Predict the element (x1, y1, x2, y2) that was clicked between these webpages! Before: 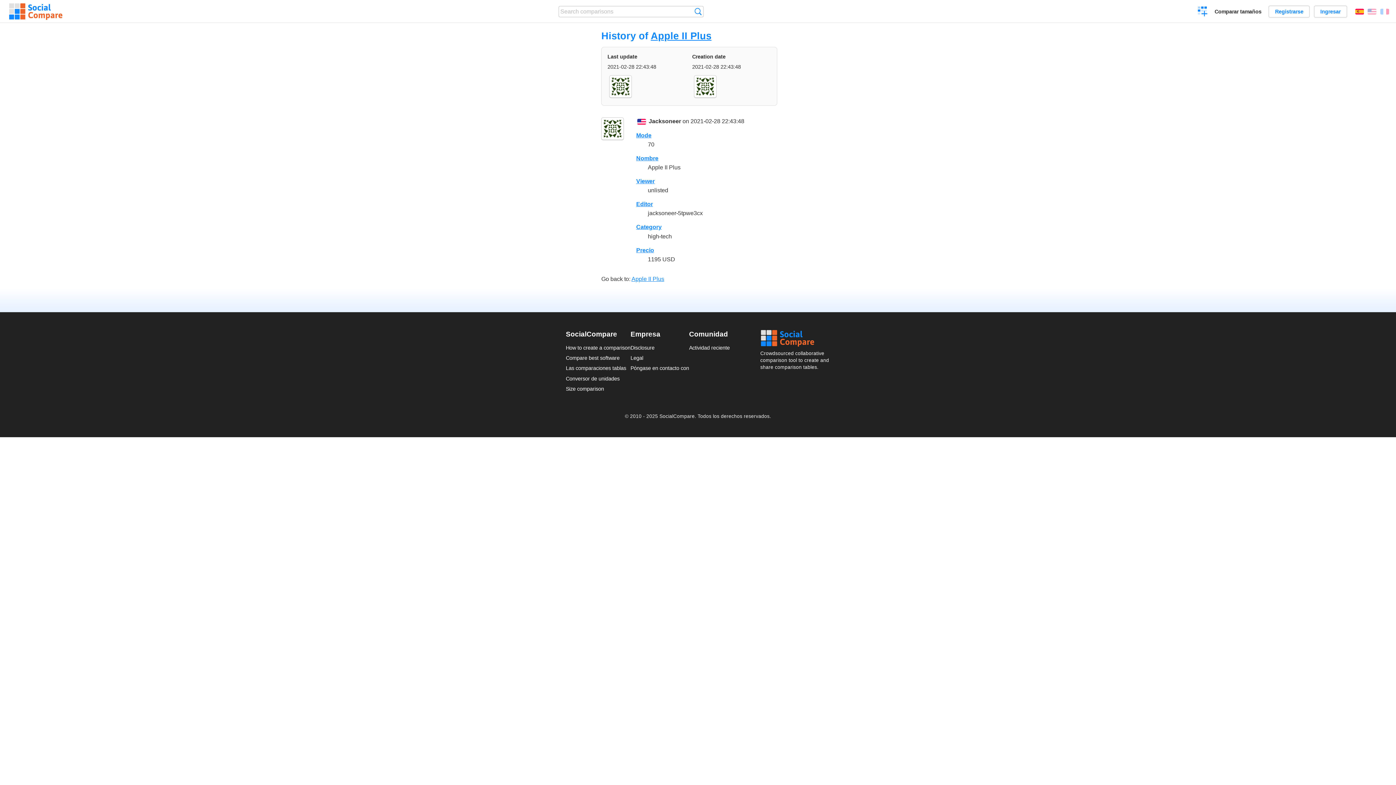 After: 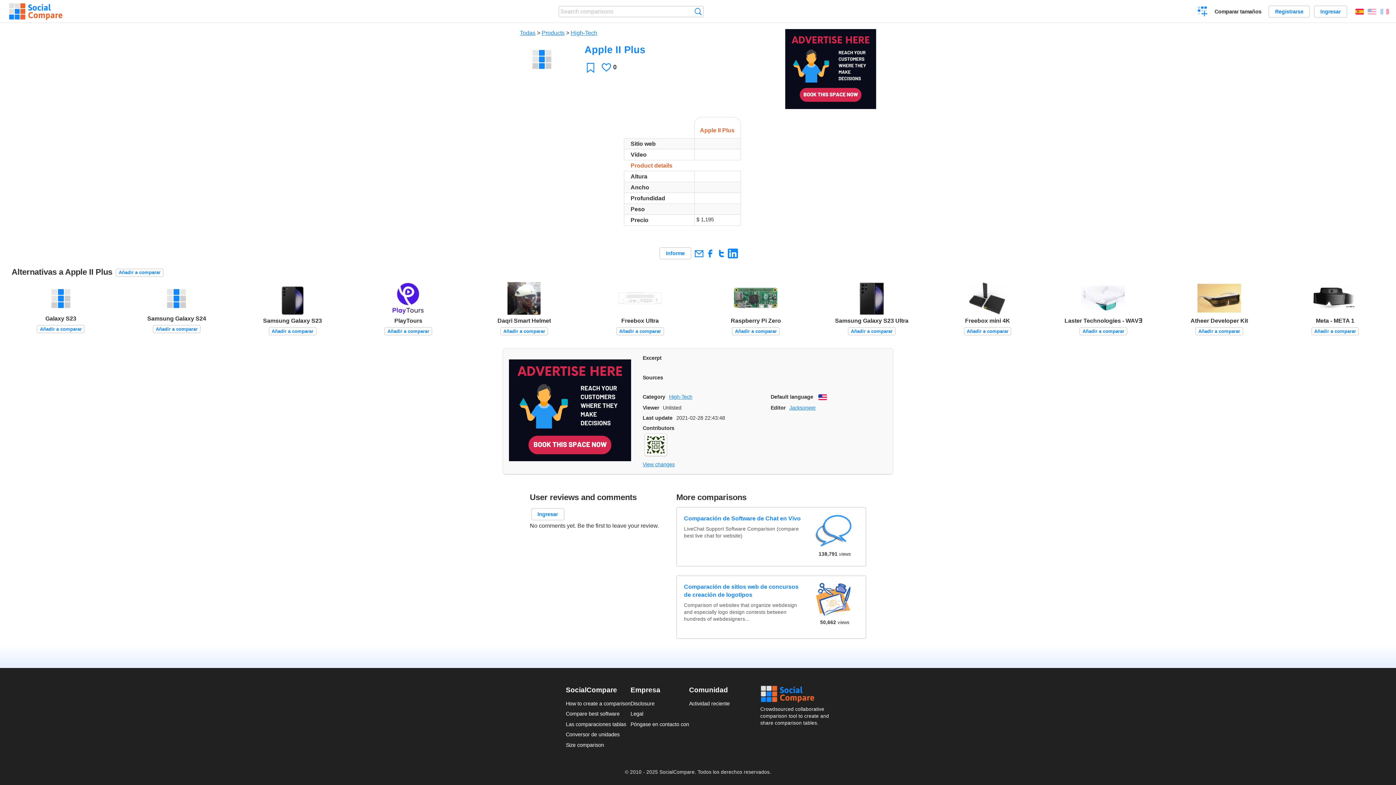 Action: label: Apple II Plus bbox: (631, 275, 664, 282)